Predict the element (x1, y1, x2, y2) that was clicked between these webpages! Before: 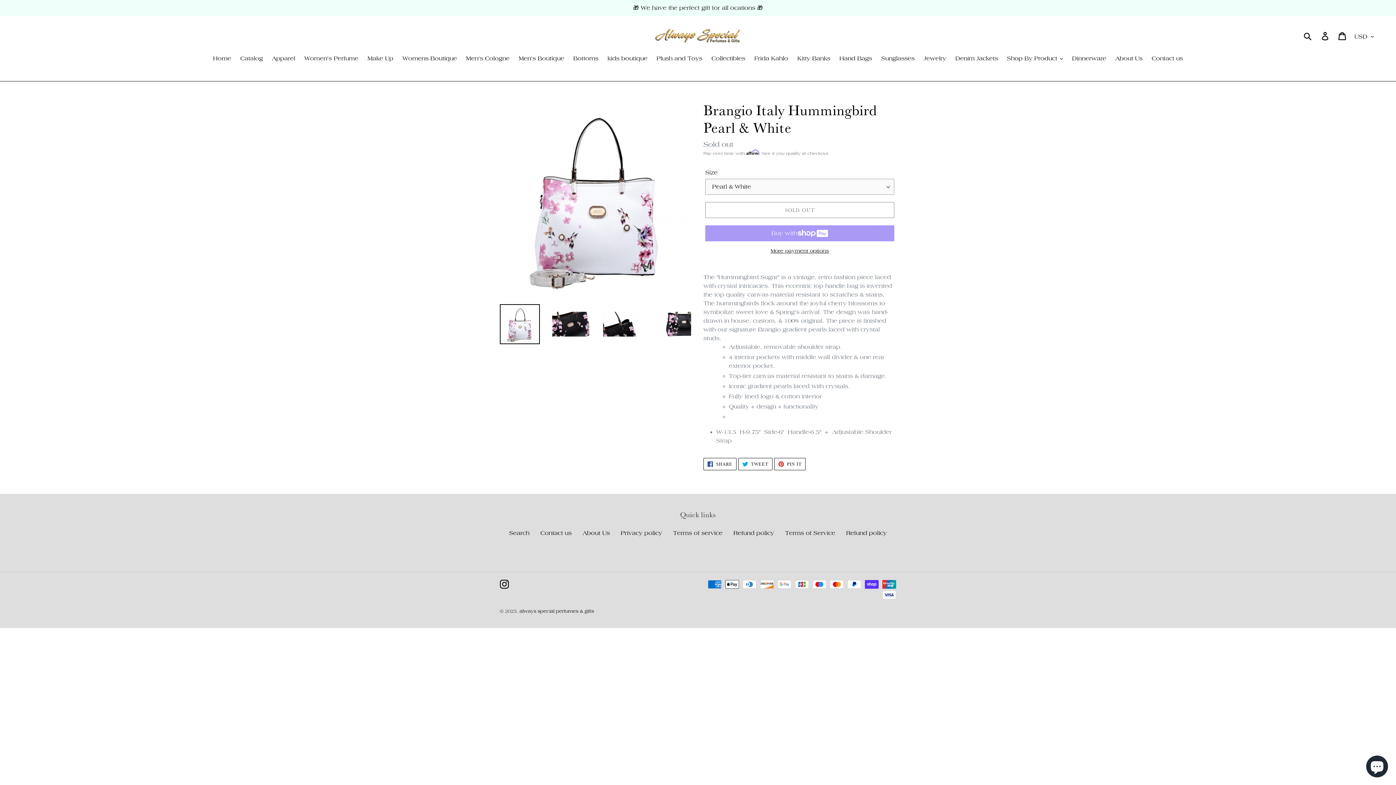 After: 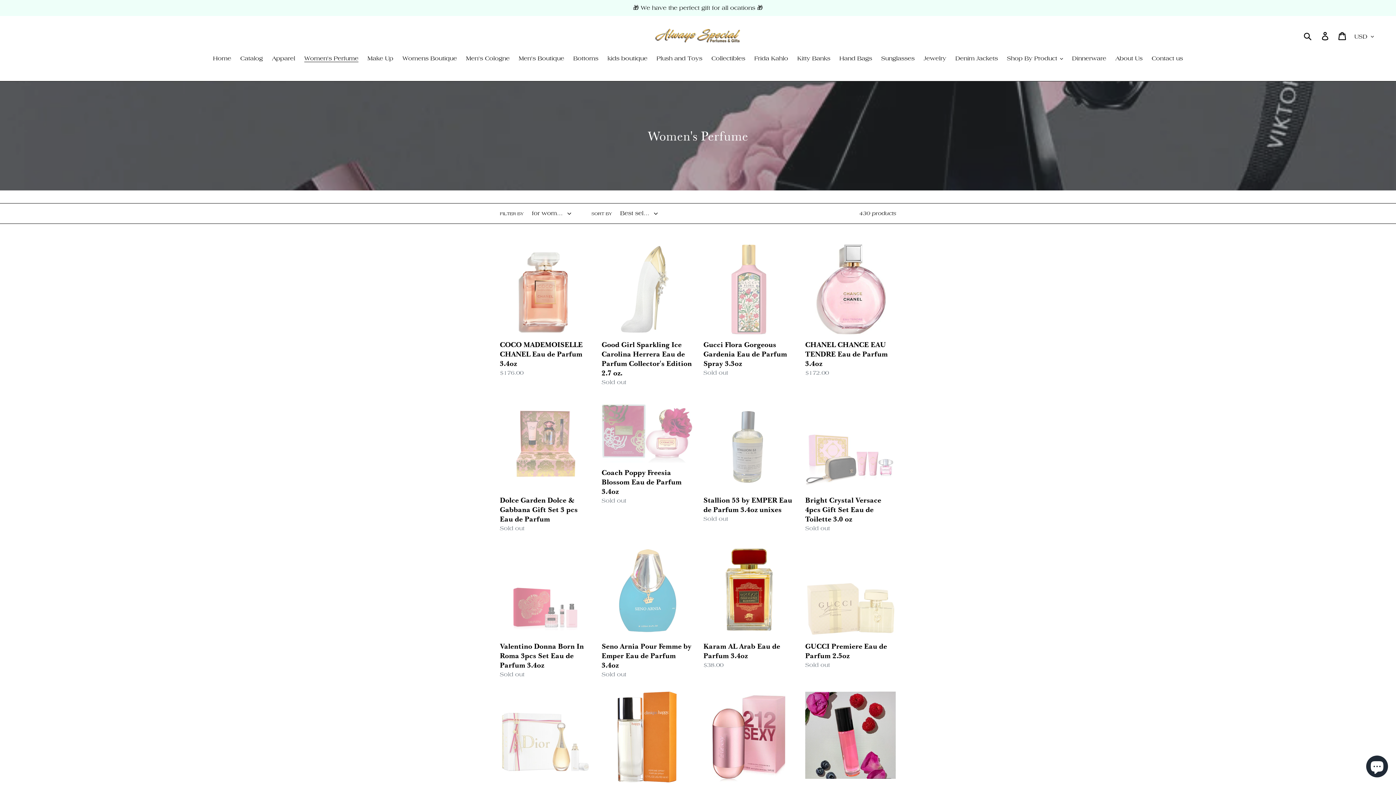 Action: label: Women's Perfume bbox: (300, 54, 362, 64)